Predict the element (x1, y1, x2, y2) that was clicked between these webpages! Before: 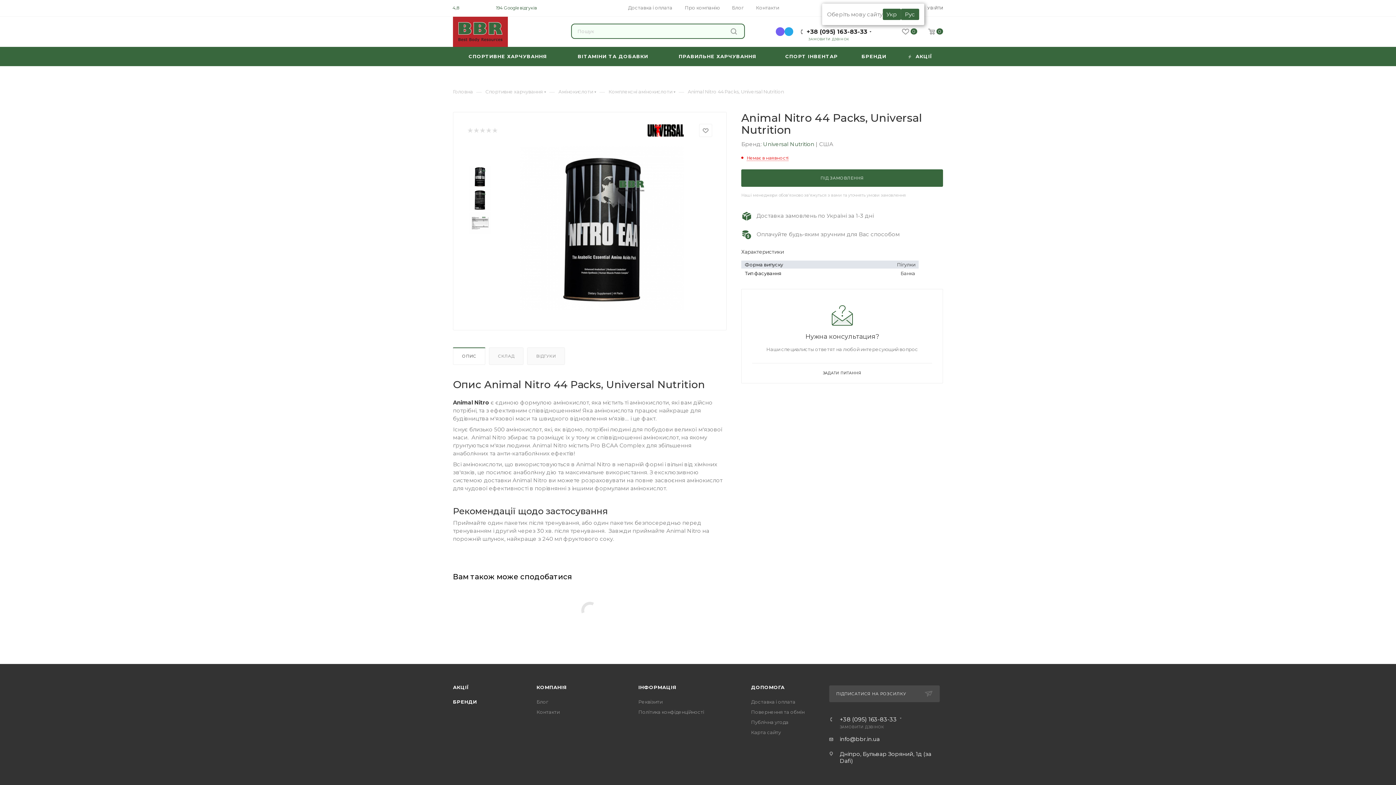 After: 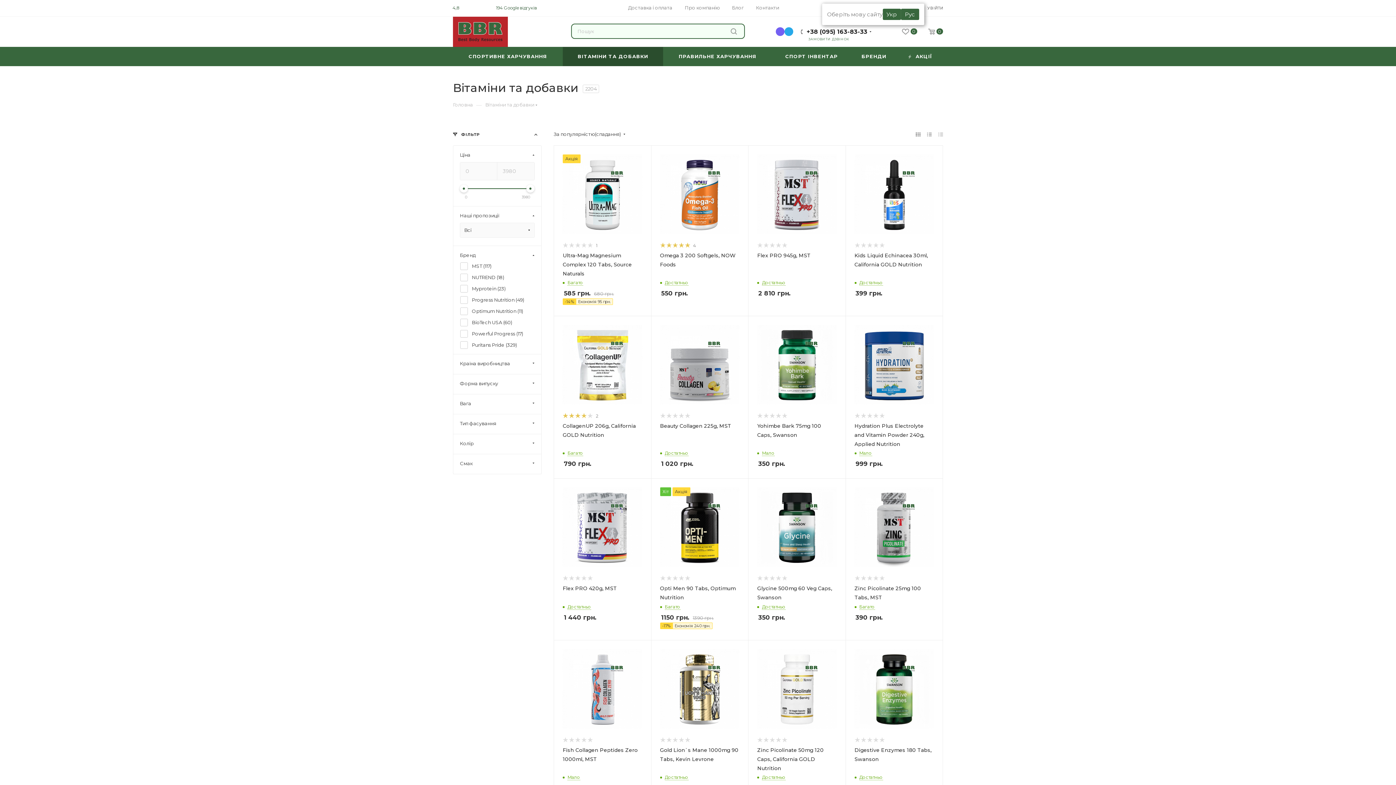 Action: bbox: (562, 46, 663, 66) label: ВІТАМІНИ ТА ДОБАВКИ